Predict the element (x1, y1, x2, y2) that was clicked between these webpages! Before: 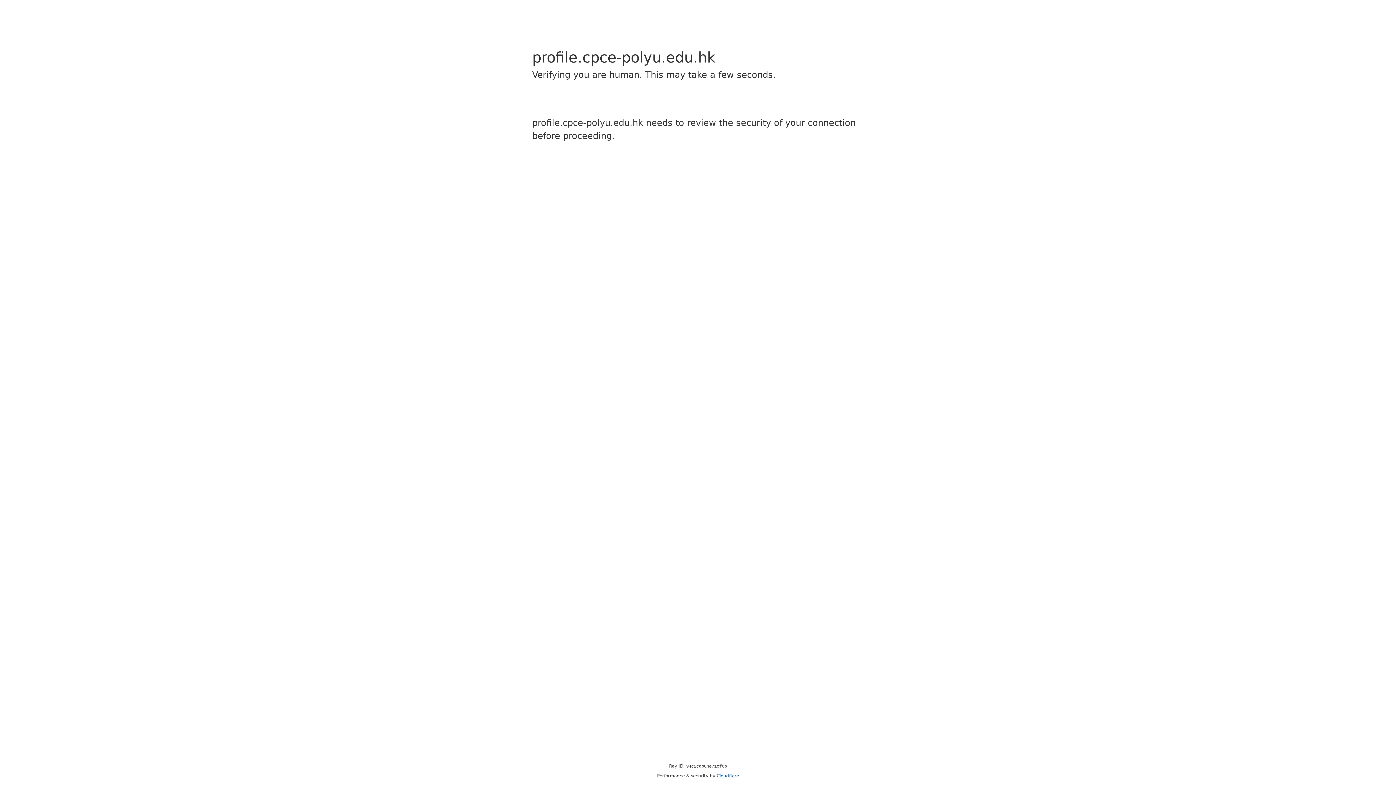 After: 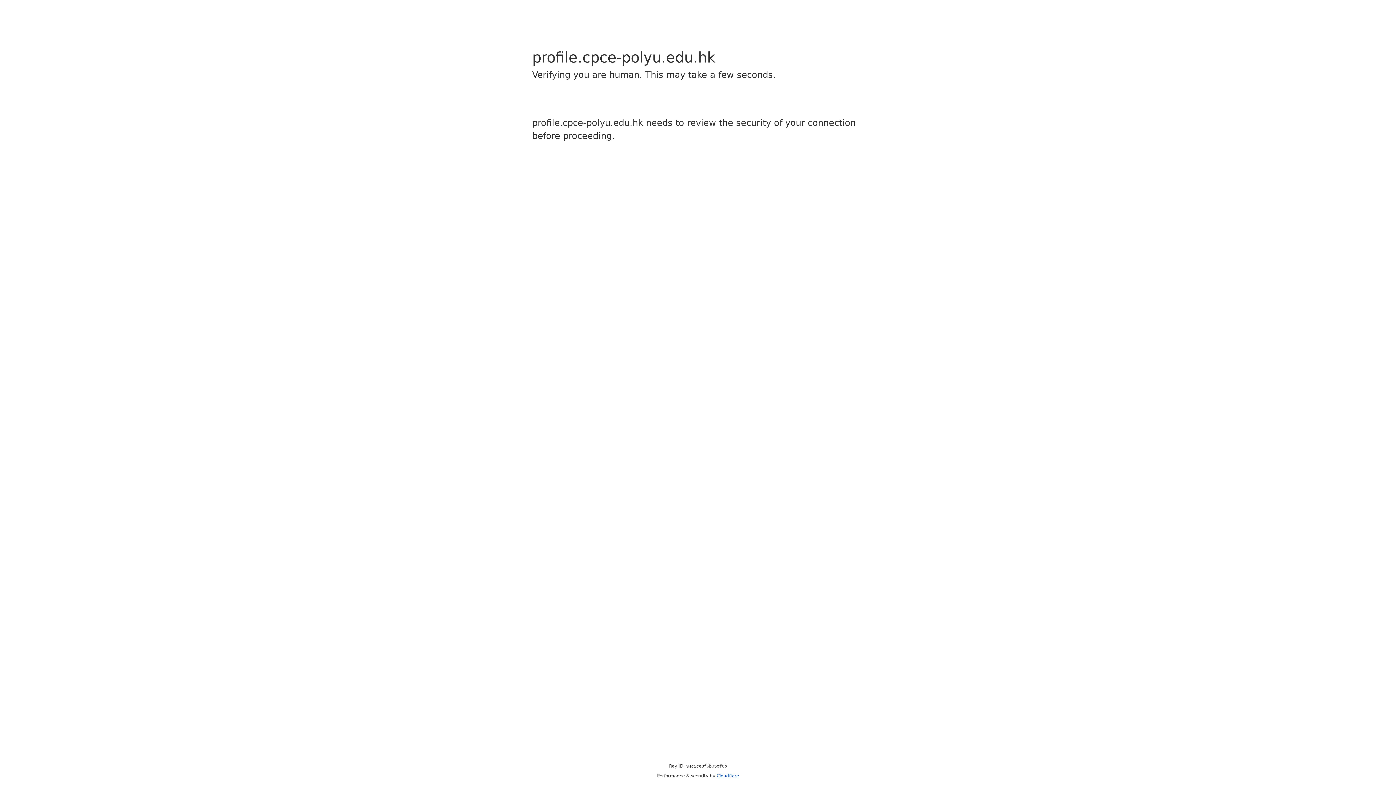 Action: bbox: (716, 773, 739, 778) label: Cloudflare